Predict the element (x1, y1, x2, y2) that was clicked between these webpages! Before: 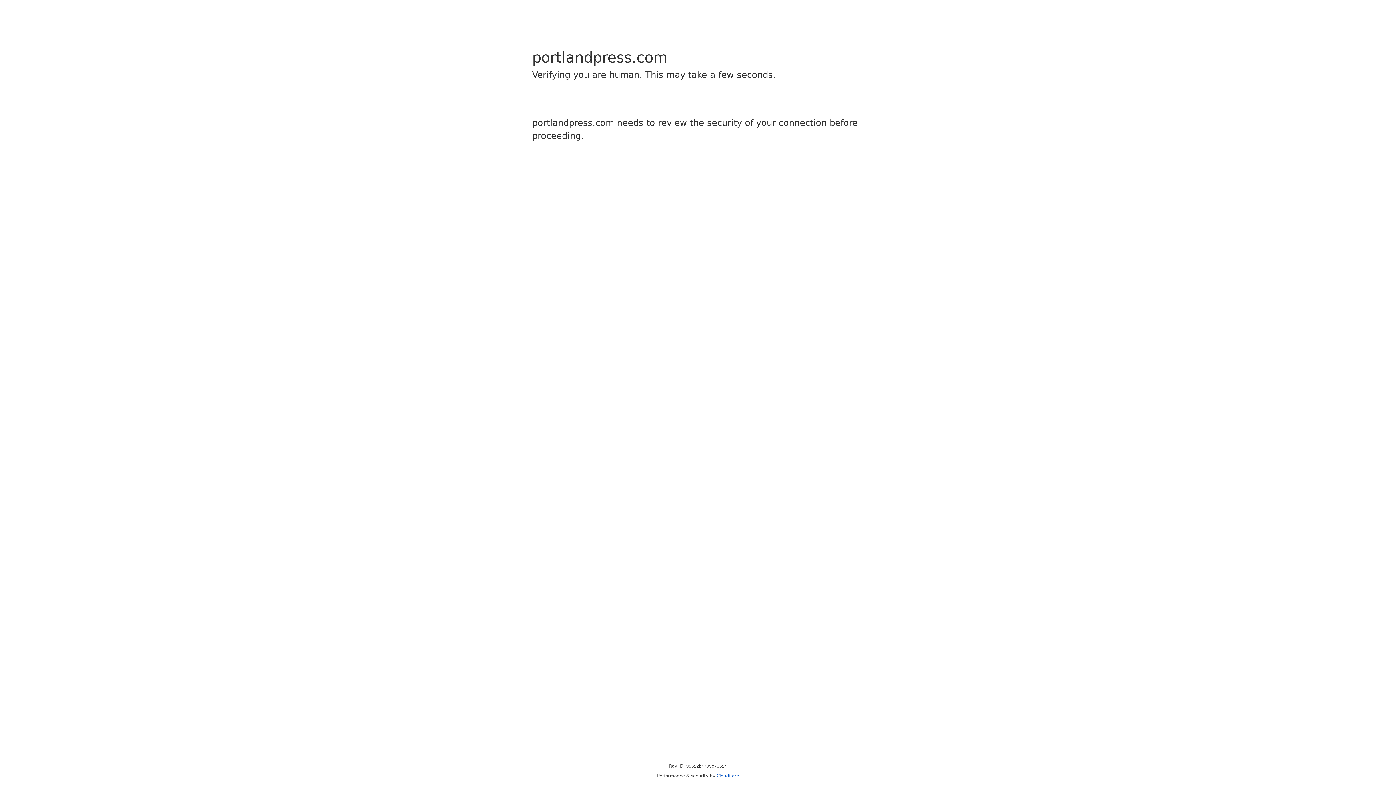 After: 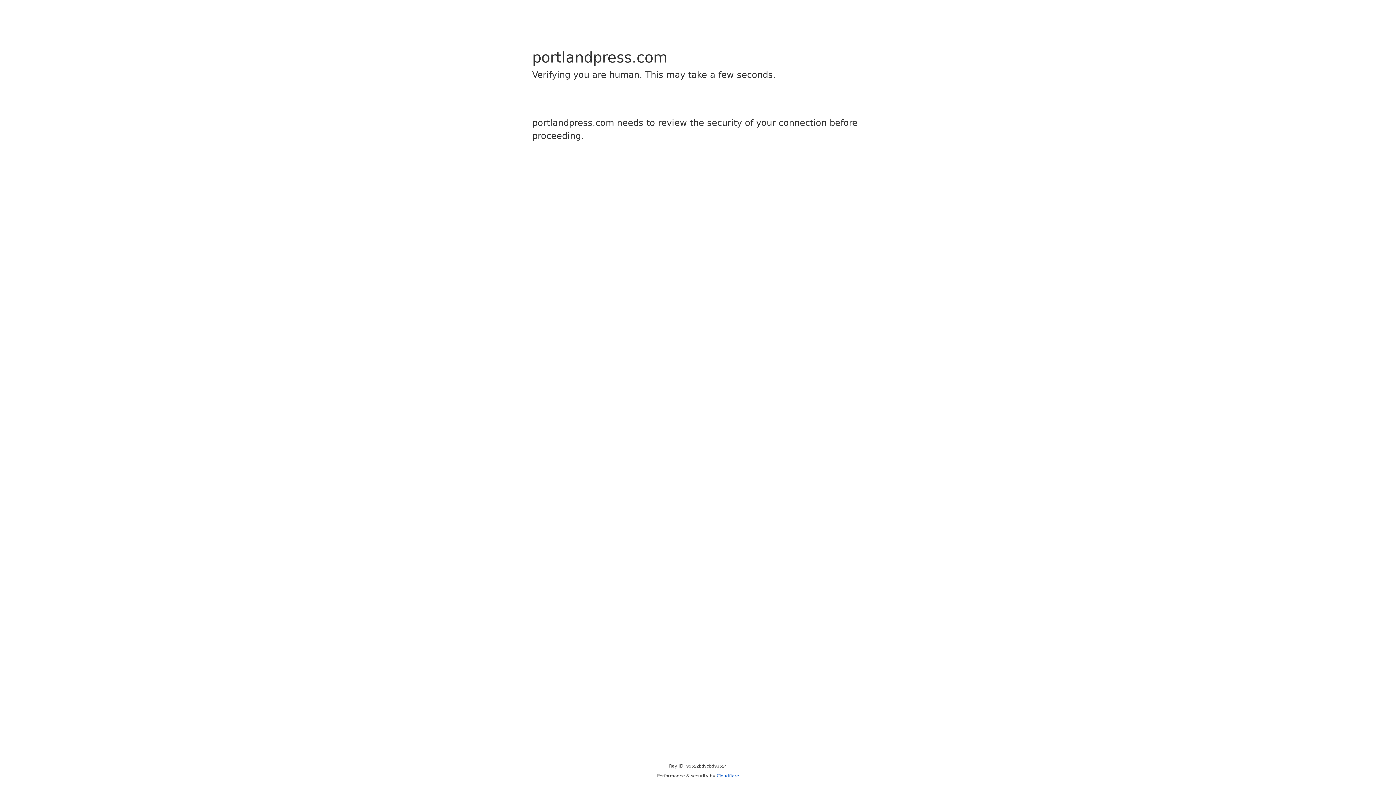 Action: bbox: (716, 773, 739, 778) label: Cloudflare